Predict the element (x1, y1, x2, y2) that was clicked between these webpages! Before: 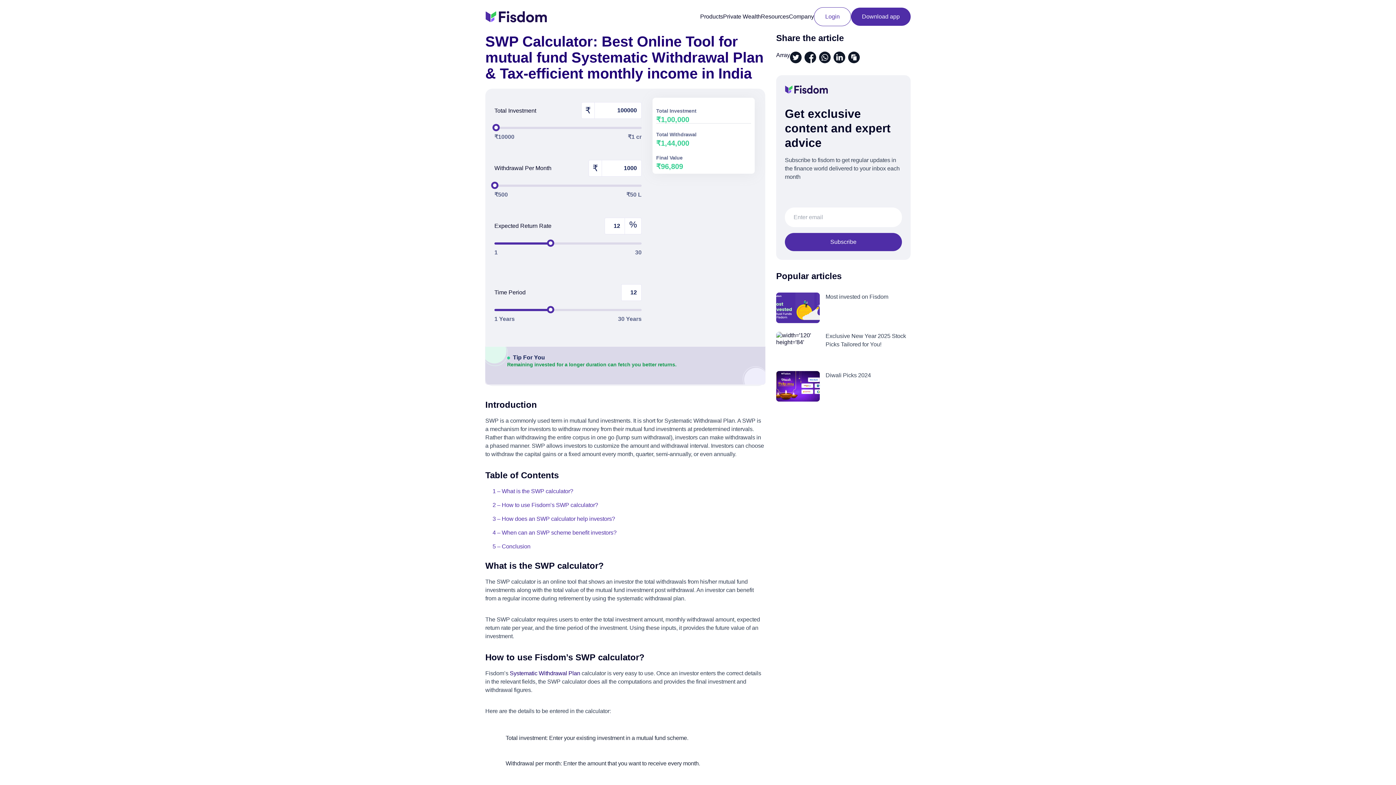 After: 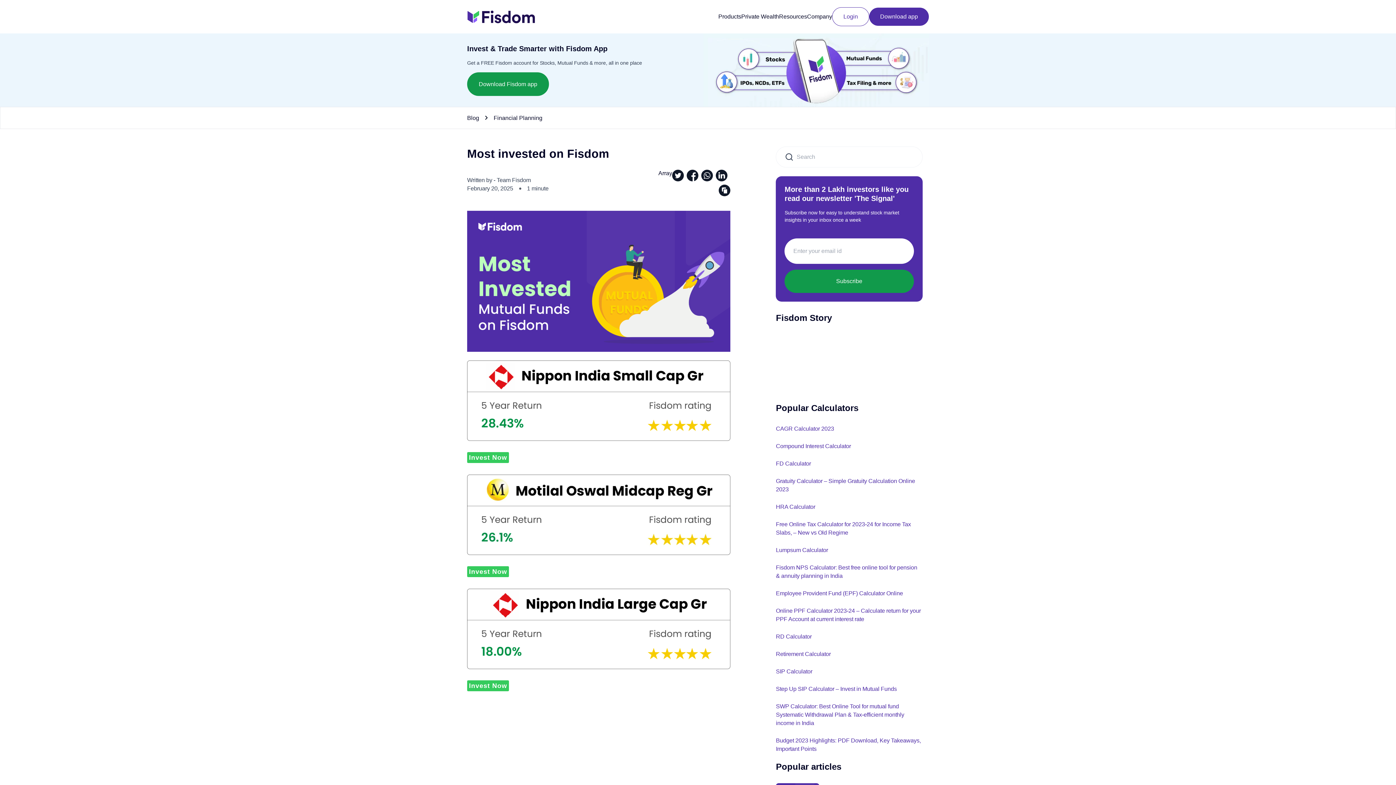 Action: label: Most invested on Fisdom bbox: (776, 292, 910, 323)